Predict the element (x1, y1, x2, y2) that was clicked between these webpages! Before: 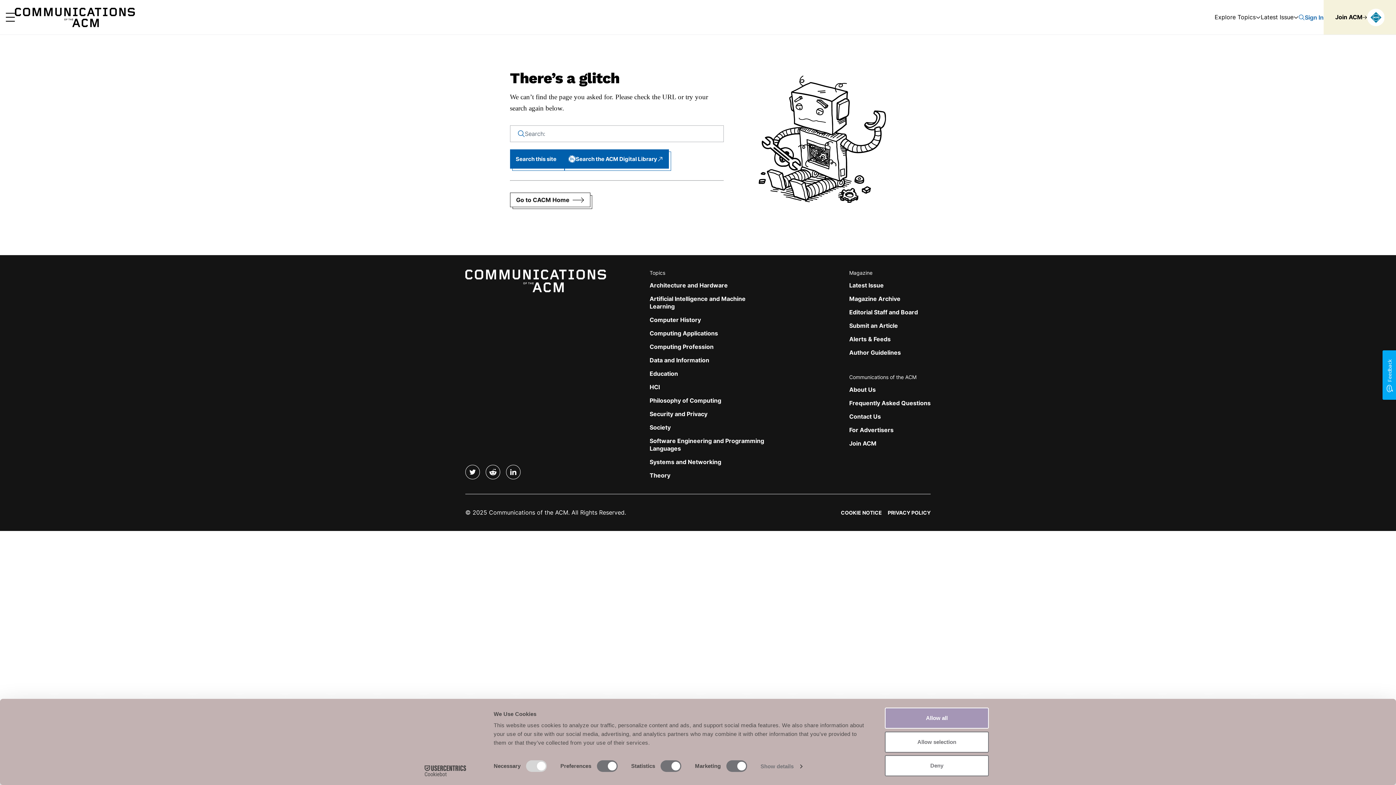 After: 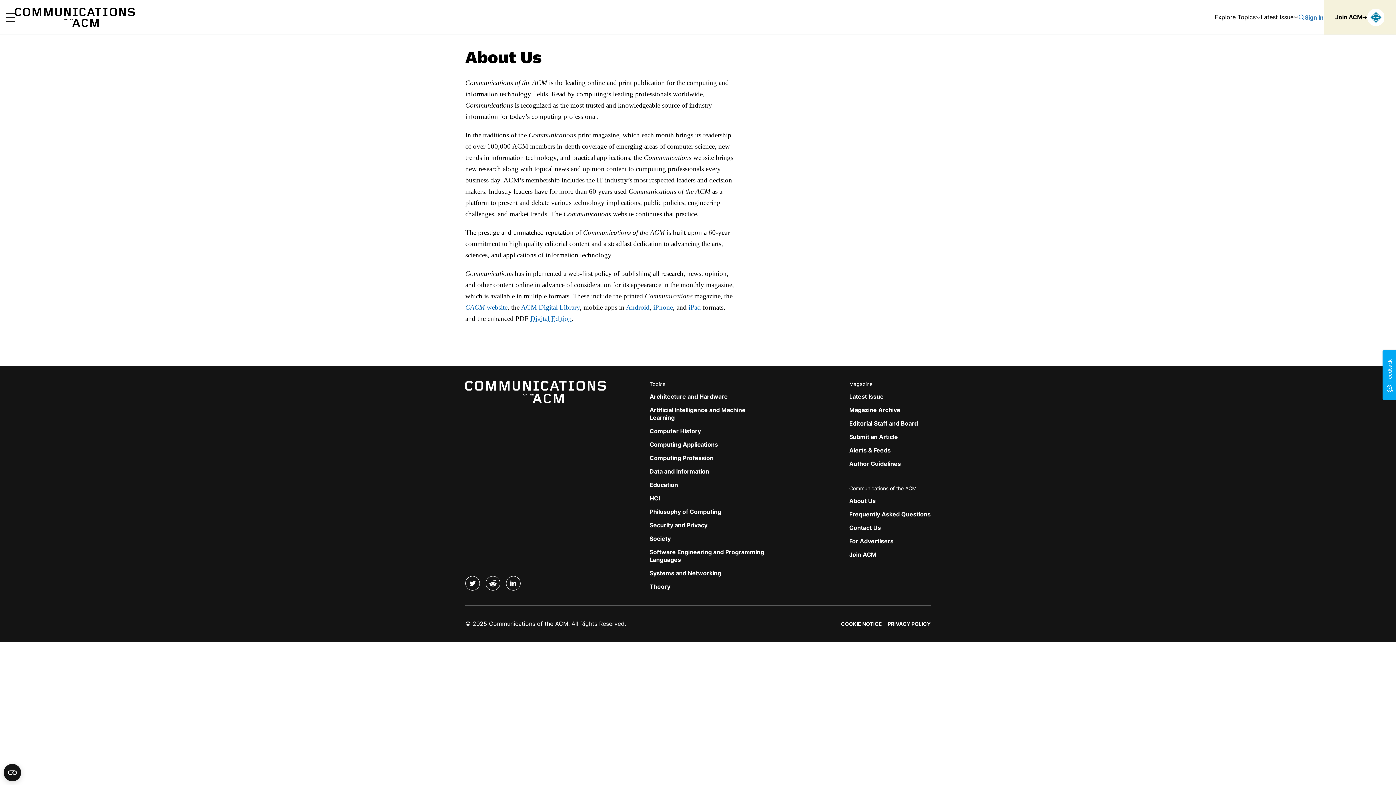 Action: label: About Us bbox: (849, 386, 876, 393)